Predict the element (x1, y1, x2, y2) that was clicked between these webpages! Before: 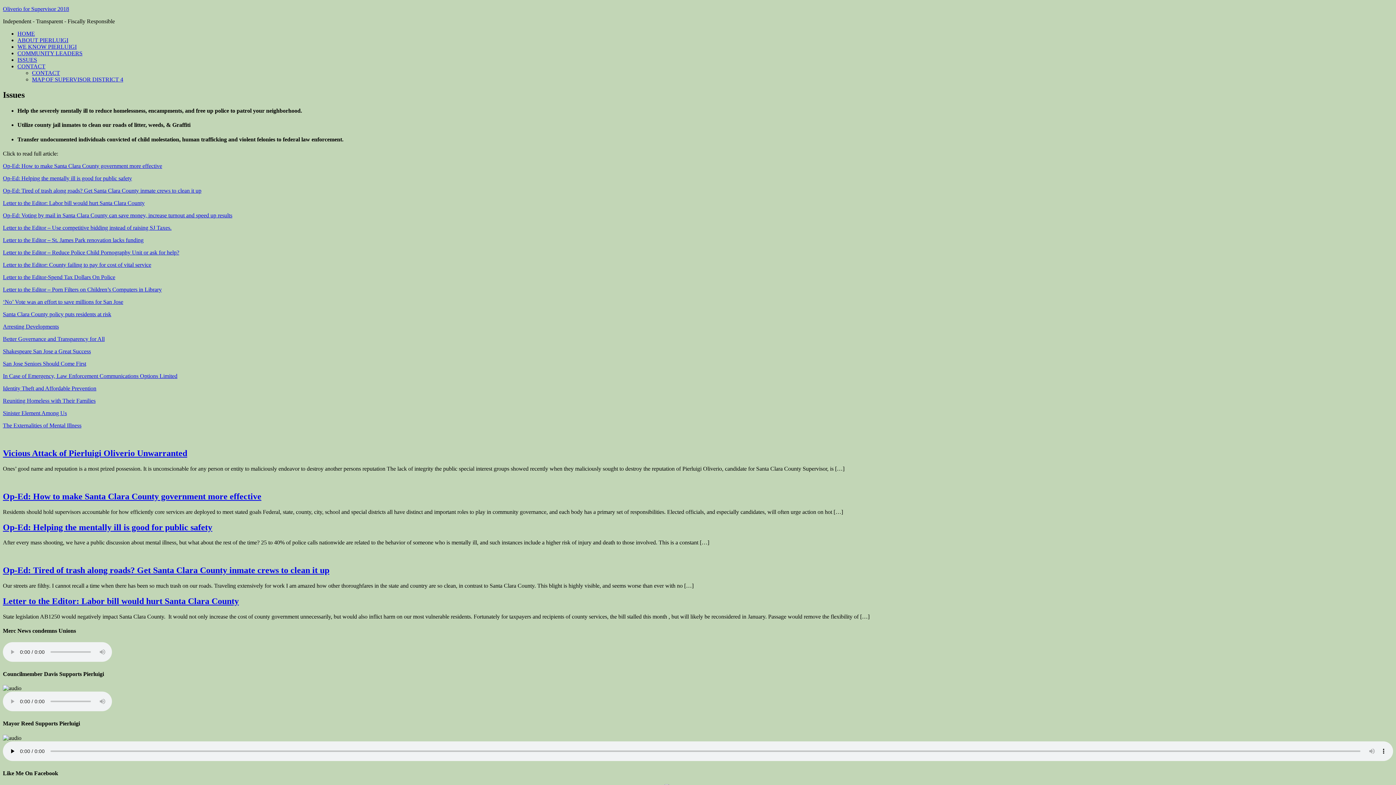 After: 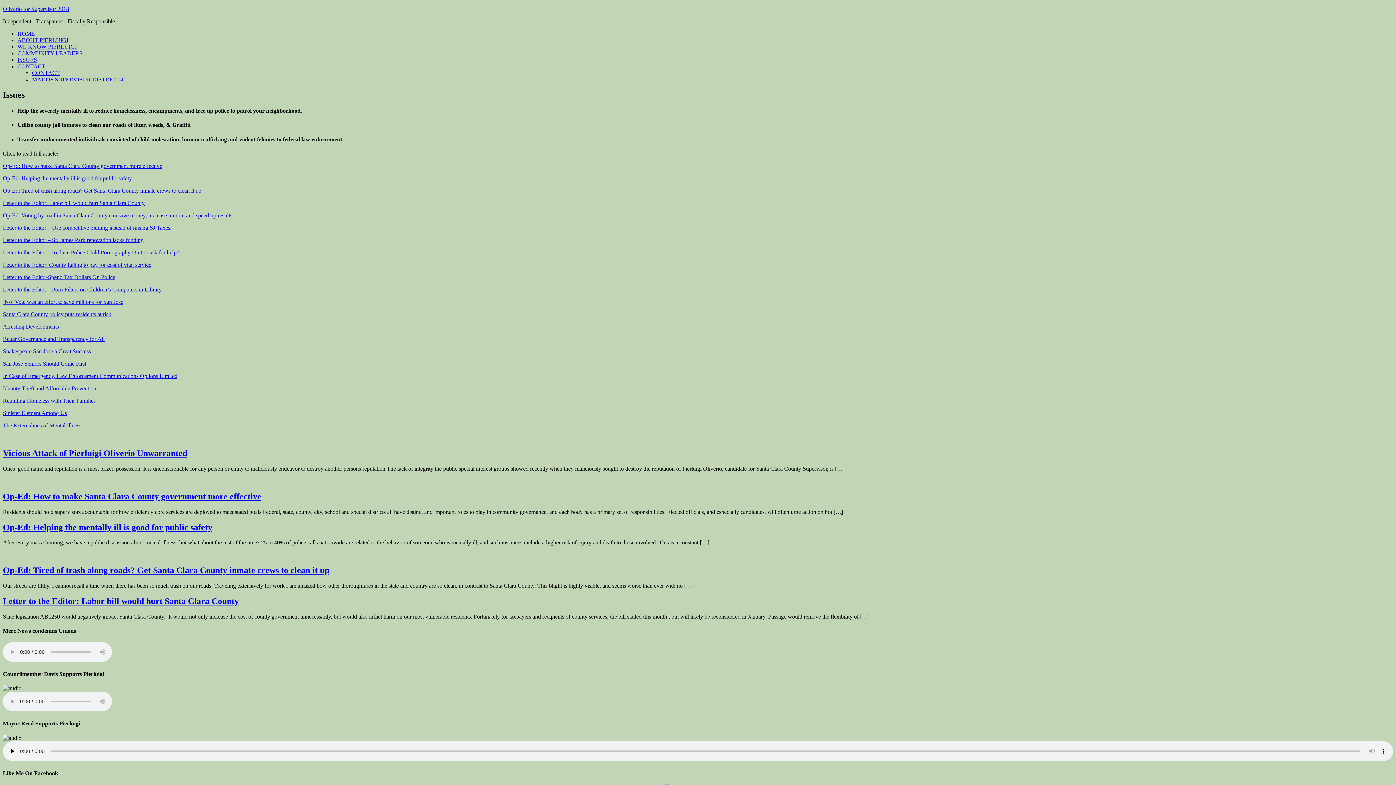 Action: bbox: (2, 261, 151, 267) label: Letter to the Editor: County failing to pay for cost of vital service